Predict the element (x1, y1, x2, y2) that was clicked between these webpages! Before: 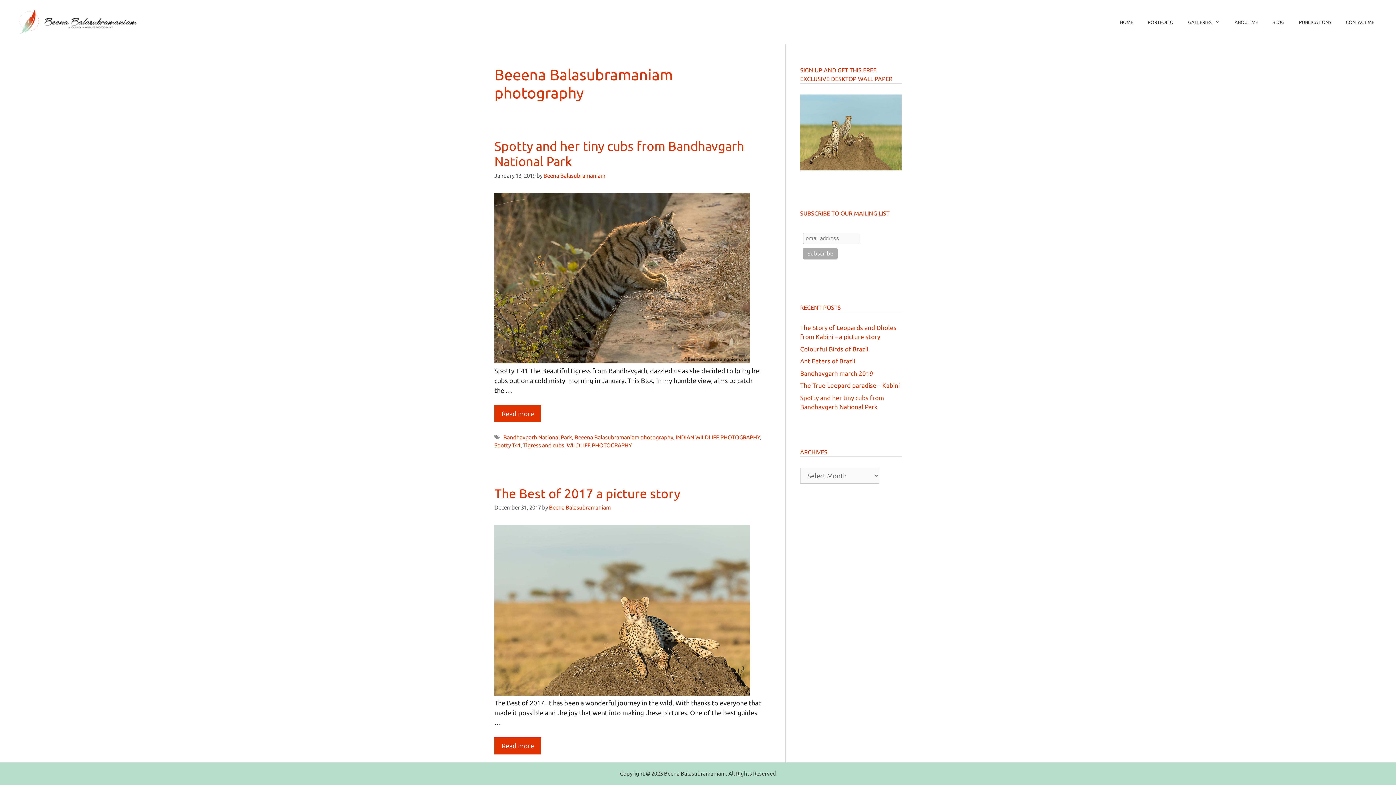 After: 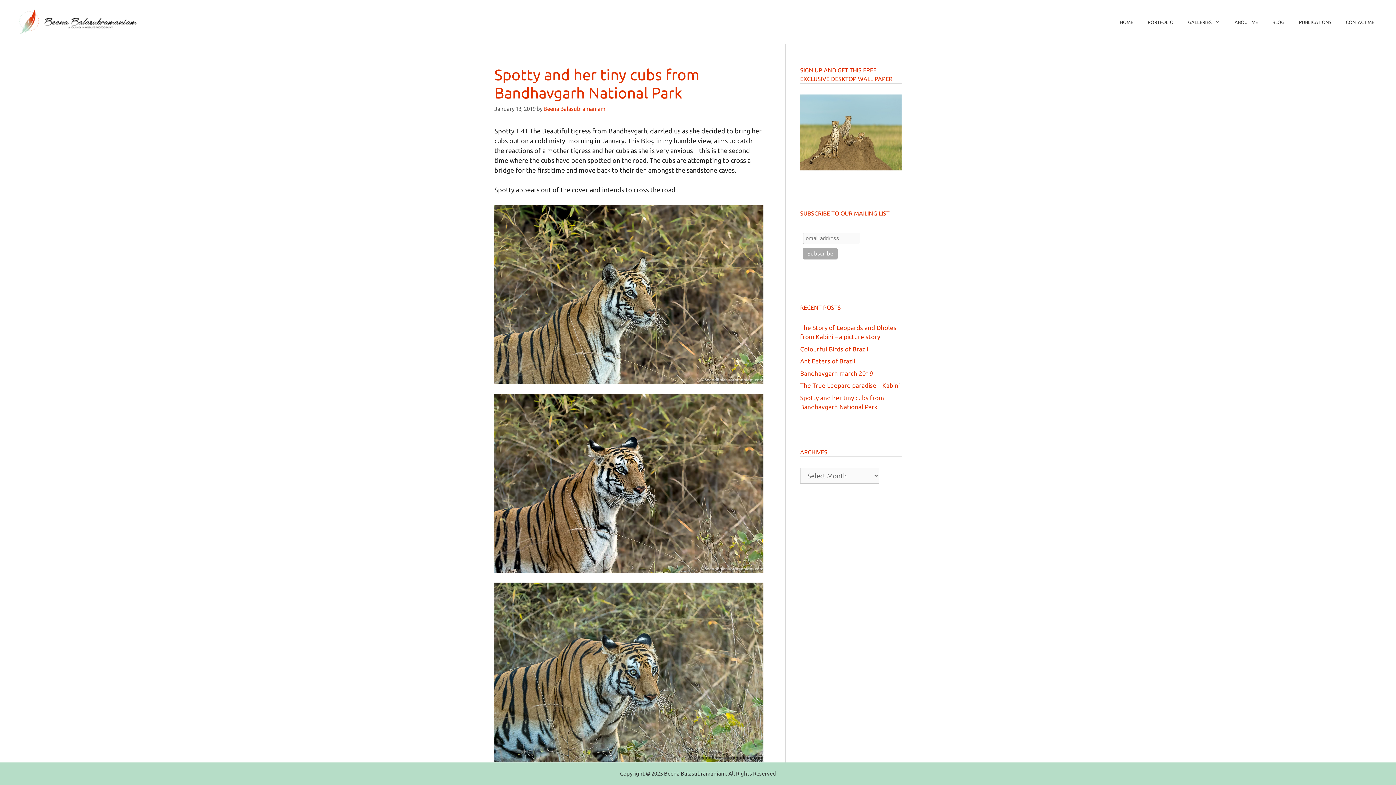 Action: bbox: (494, 405, 541, 422) label: More on Spotty and her tiny cubs from Bandhavgarh National Park